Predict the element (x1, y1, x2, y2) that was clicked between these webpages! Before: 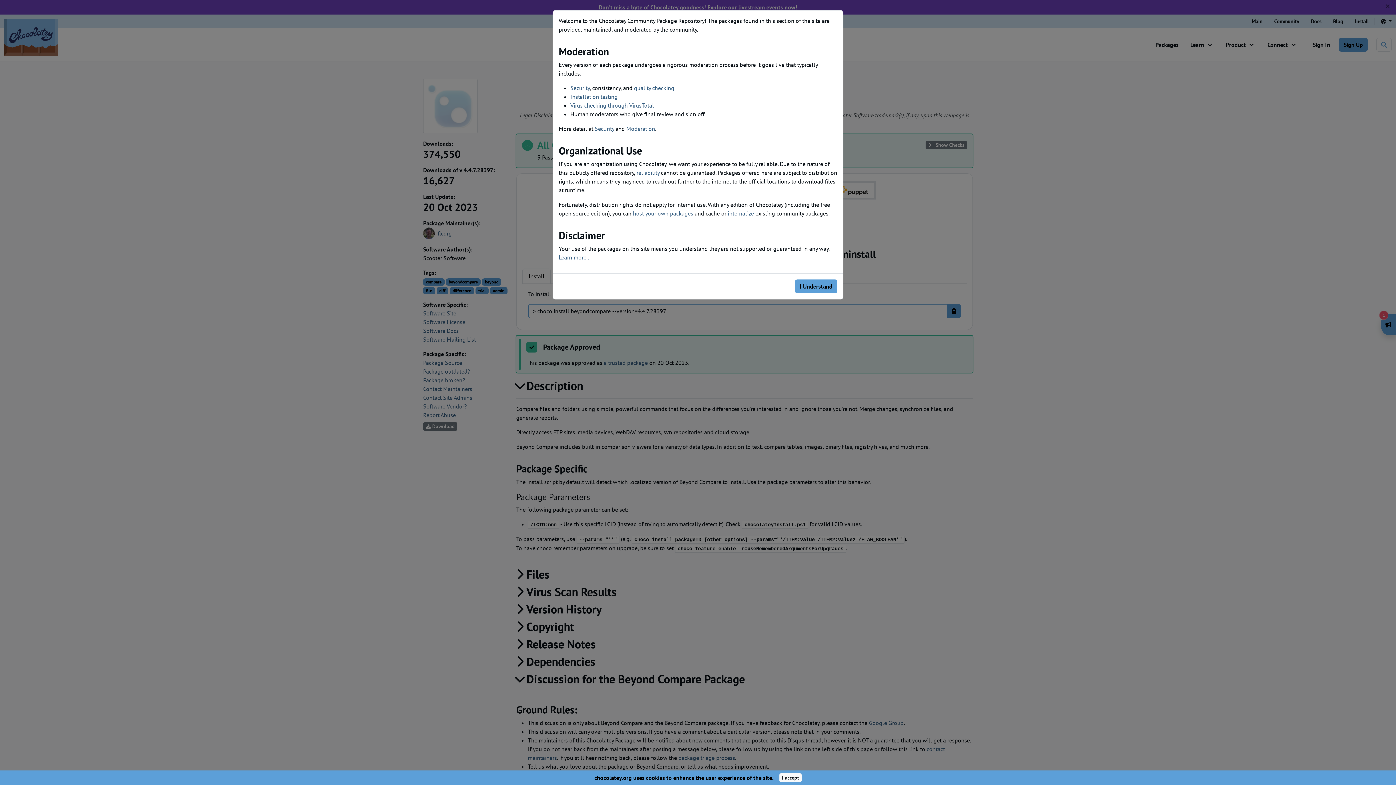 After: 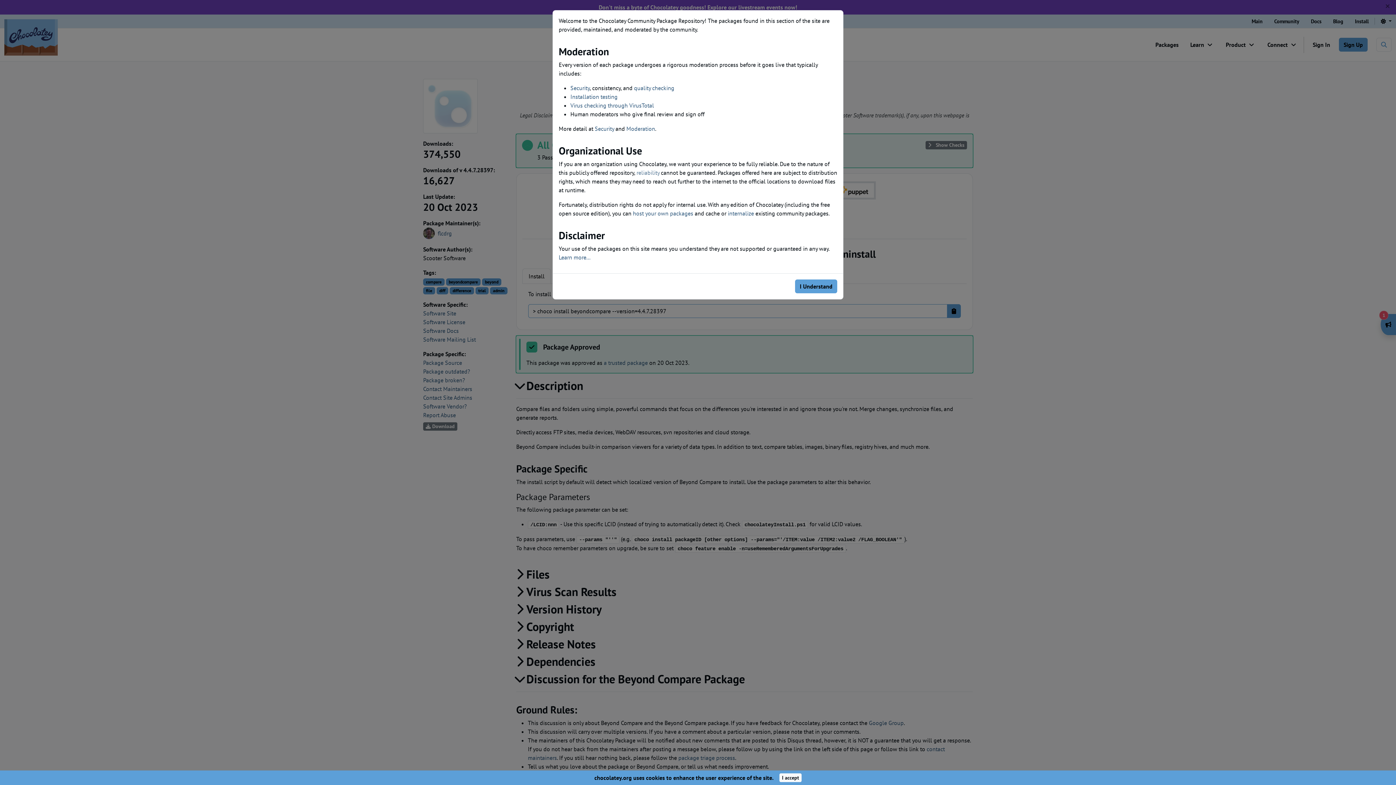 Action: bbox: (636, 169, 659, 176) label: reliability